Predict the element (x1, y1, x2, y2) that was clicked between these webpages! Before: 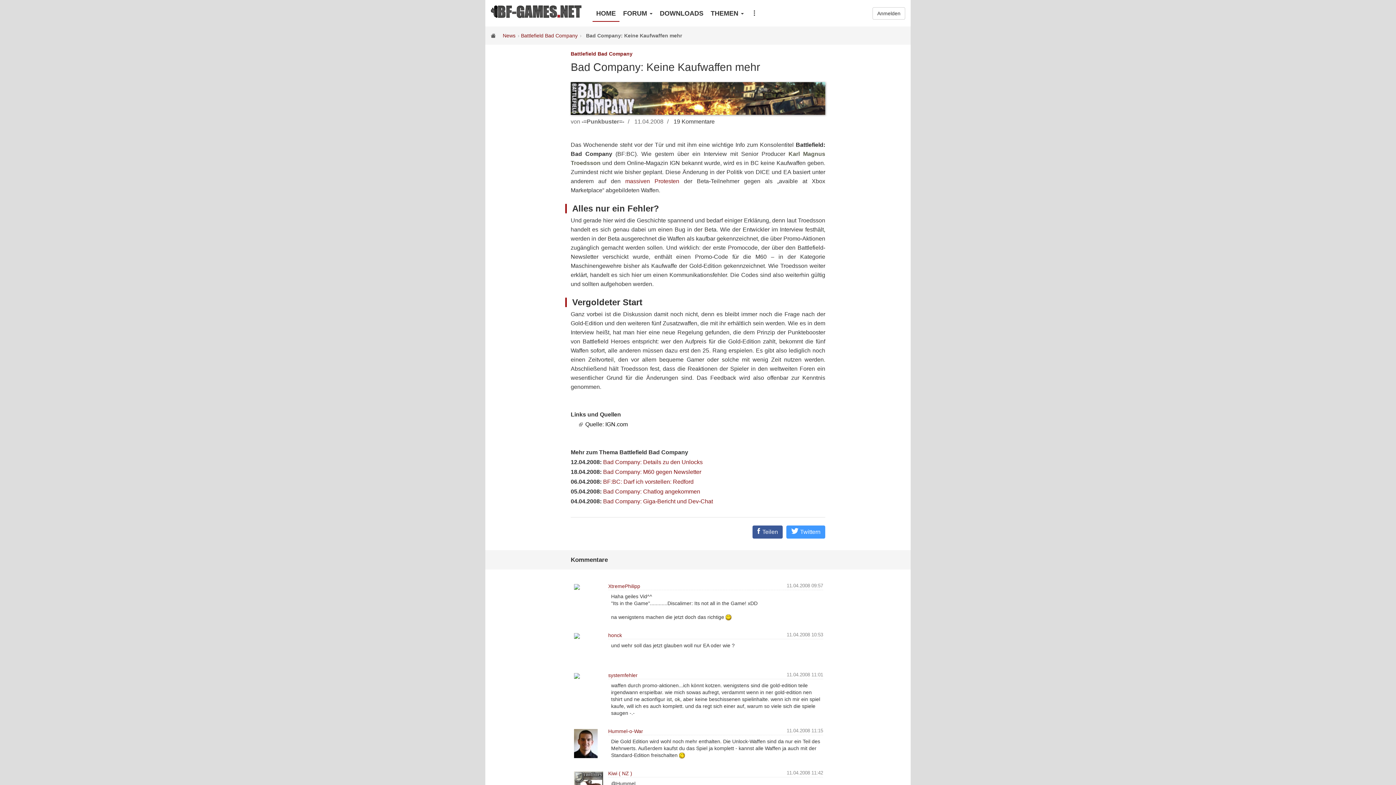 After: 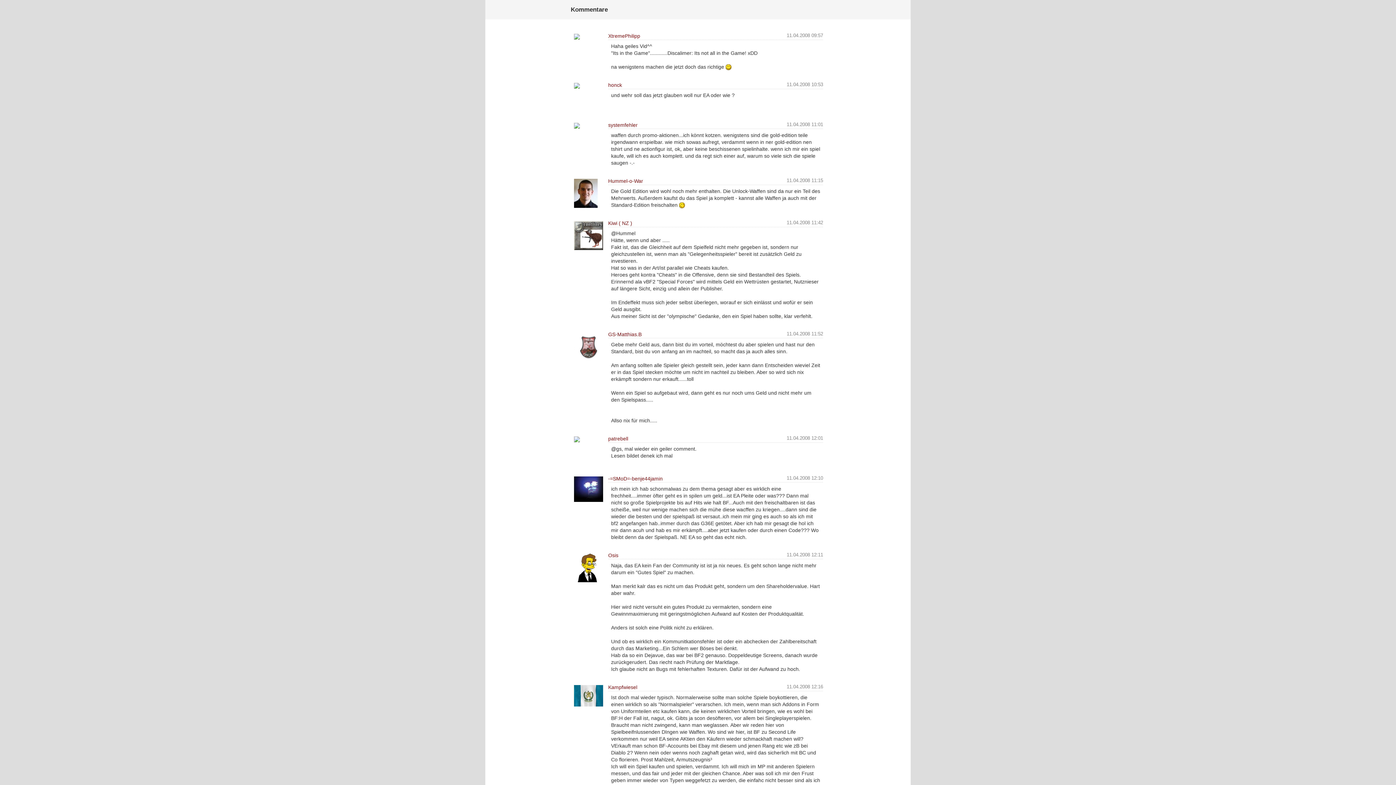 Action: bbox: (673, 118, 714, 124) label: 19 Kommentare